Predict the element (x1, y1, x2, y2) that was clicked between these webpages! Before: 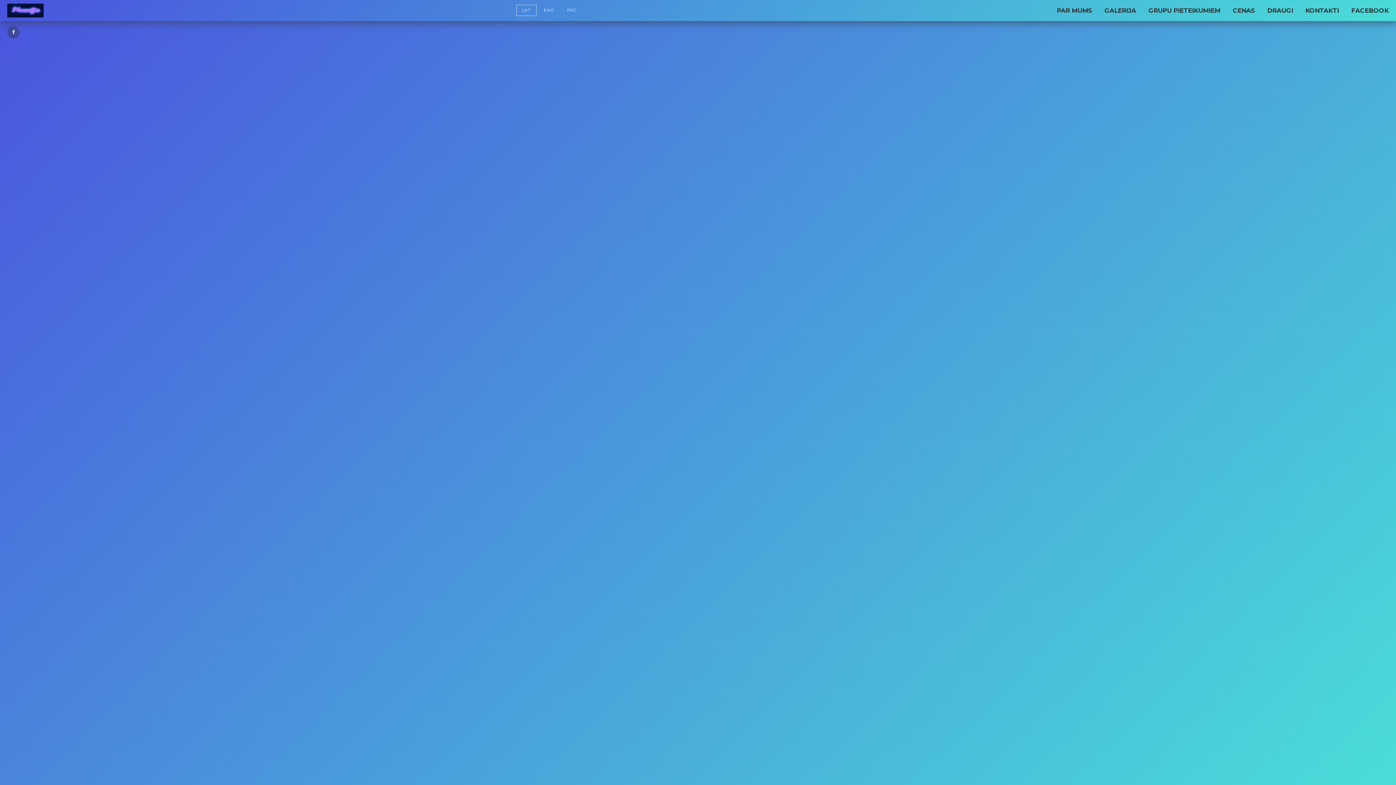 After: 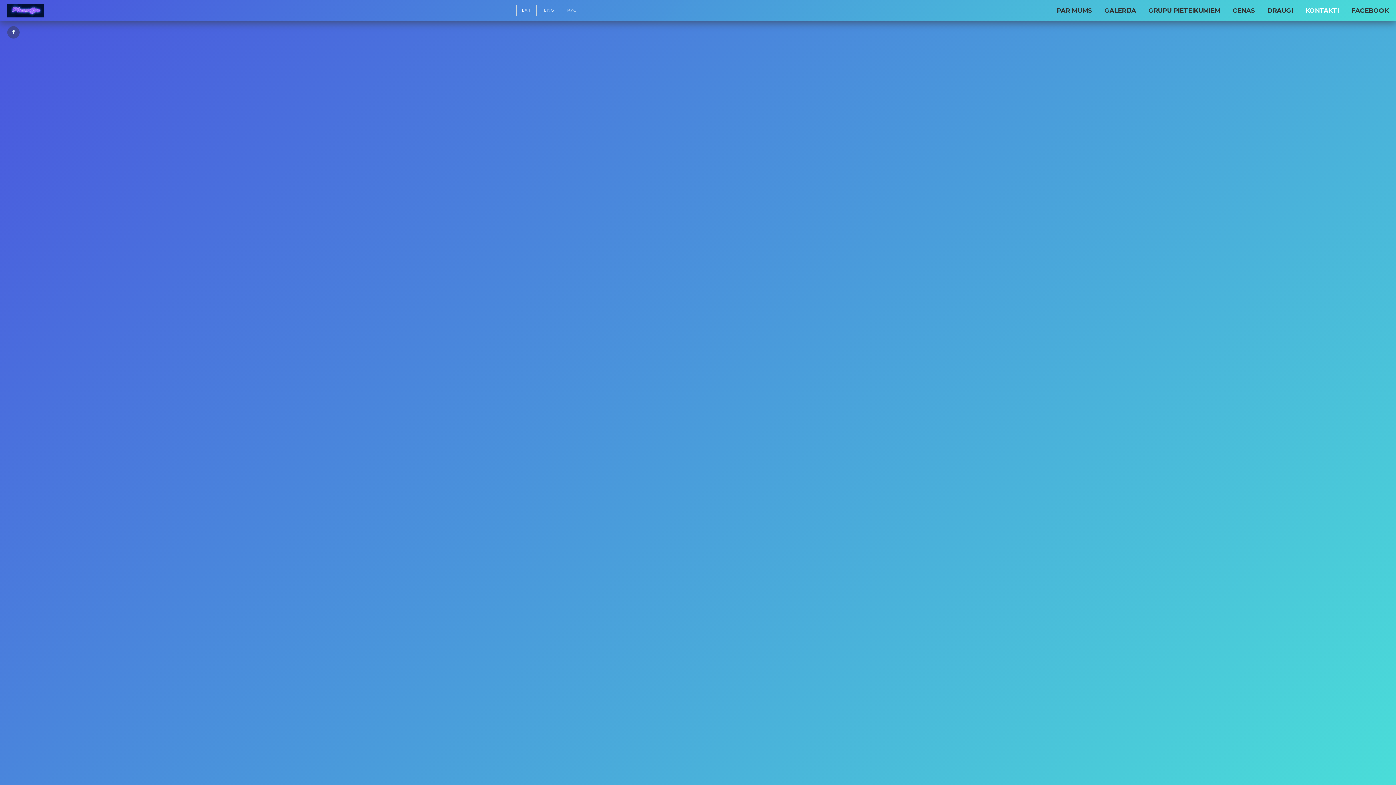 Action: bbox: (1305, 4, 1339, 16) label: KONTAKTI